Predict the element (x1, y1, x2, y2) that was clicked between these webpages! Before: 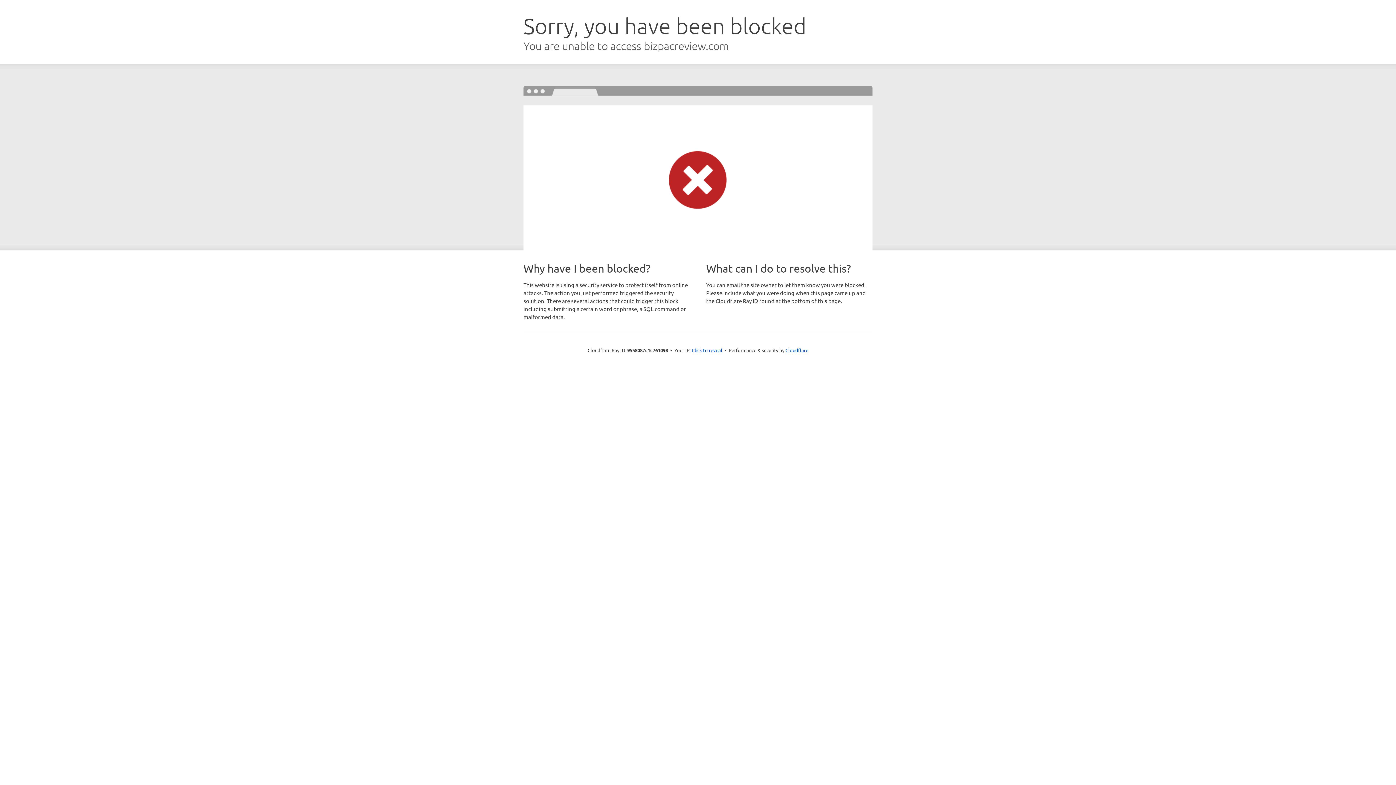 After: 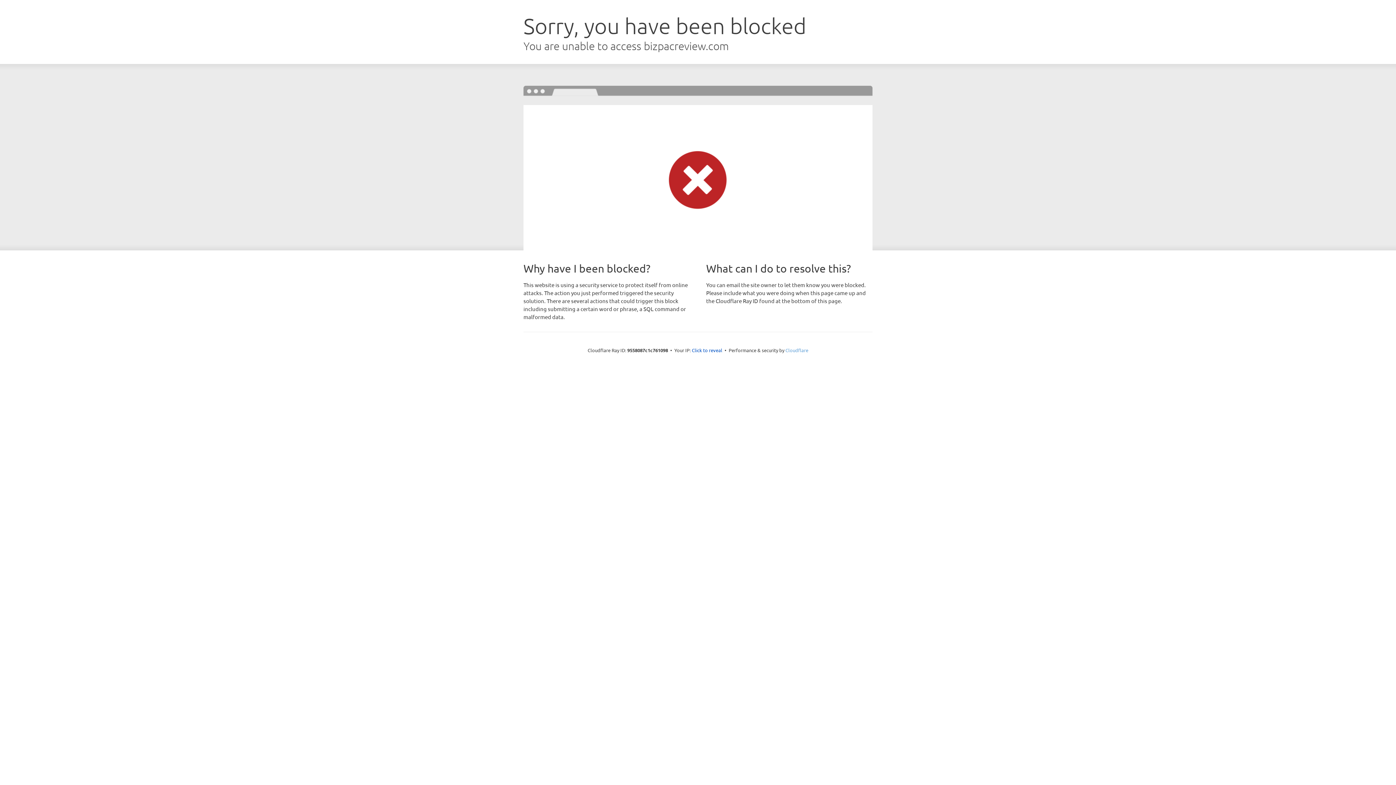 Action: label: Cloudflare bbox: (785, 347, 808, 353)